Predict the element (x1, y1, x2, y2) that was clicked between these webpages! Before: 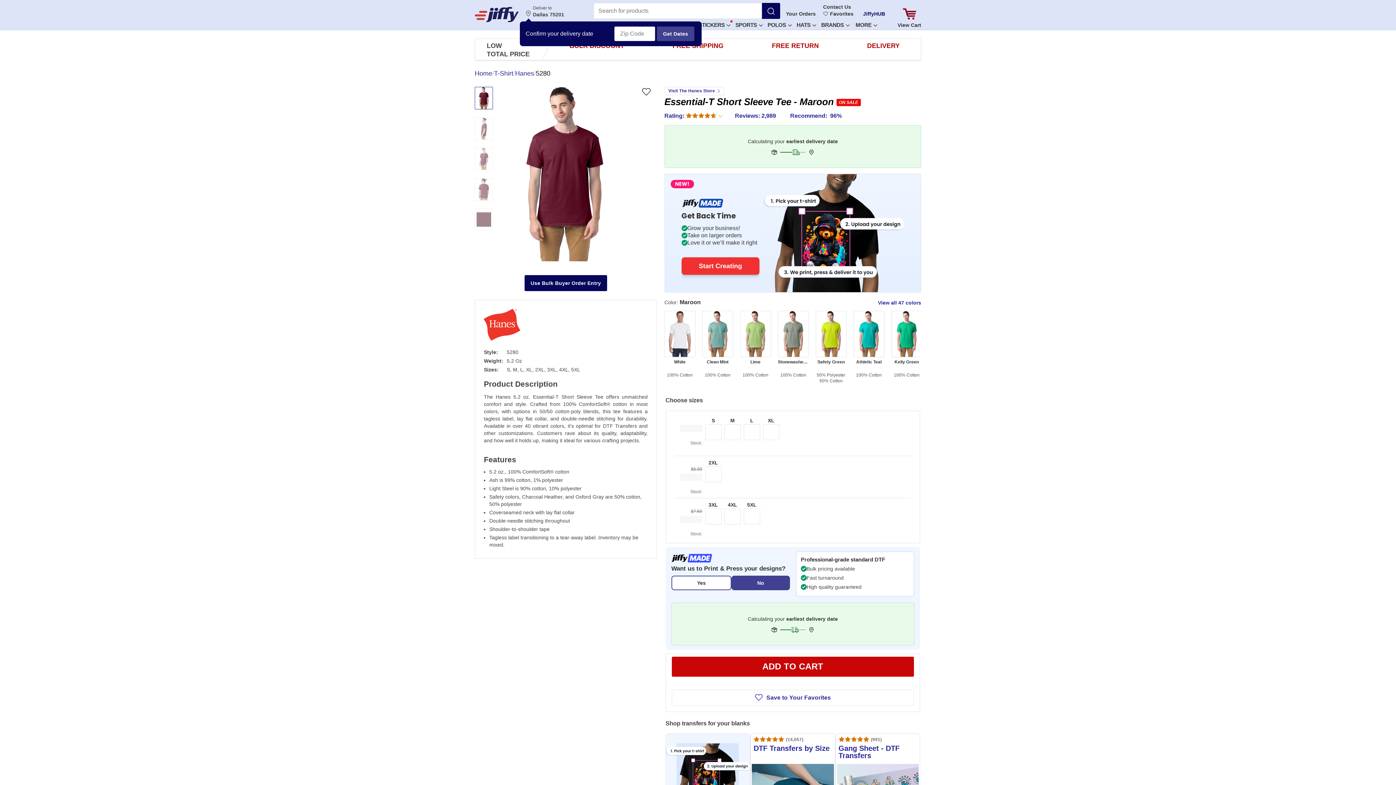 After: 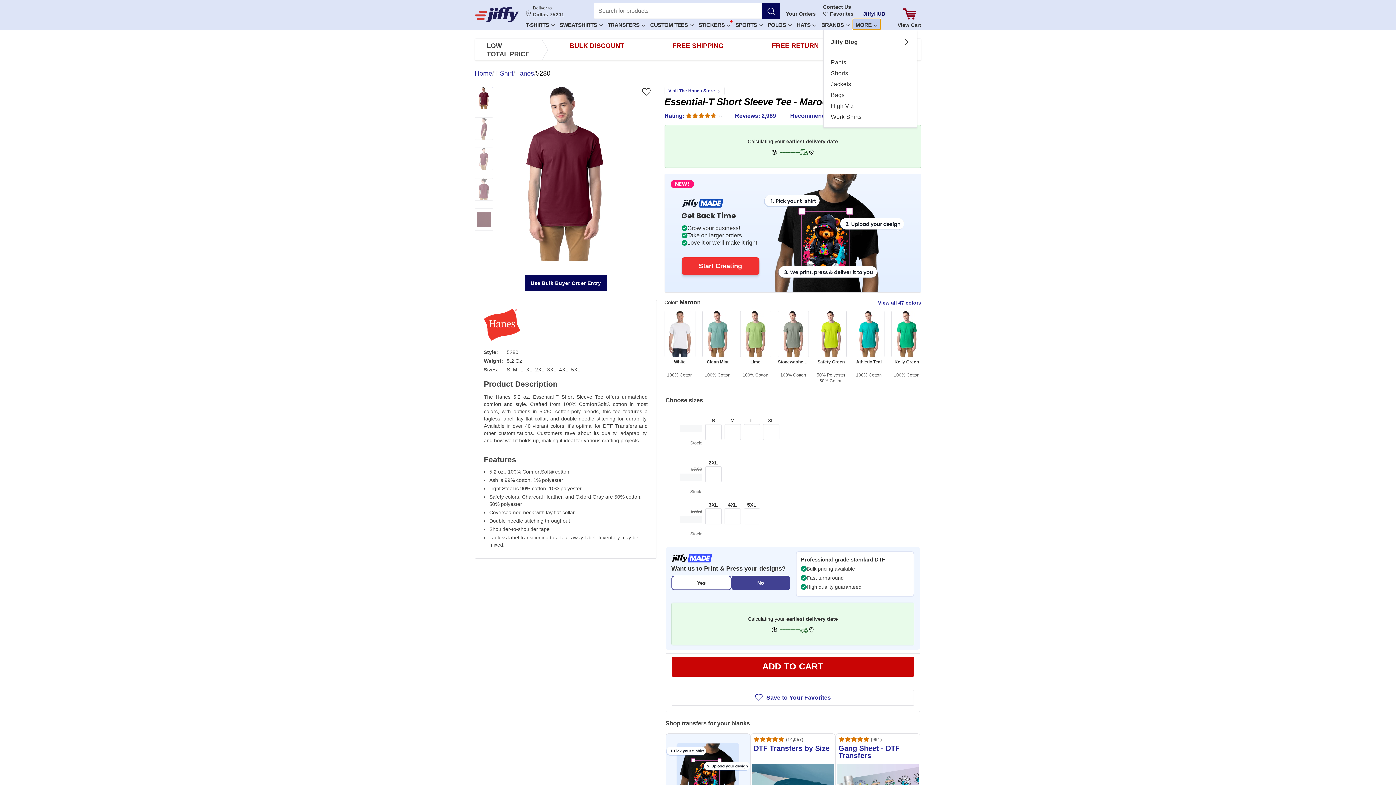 Action: label: MORE  bbox: (852, 18, 880, 29)